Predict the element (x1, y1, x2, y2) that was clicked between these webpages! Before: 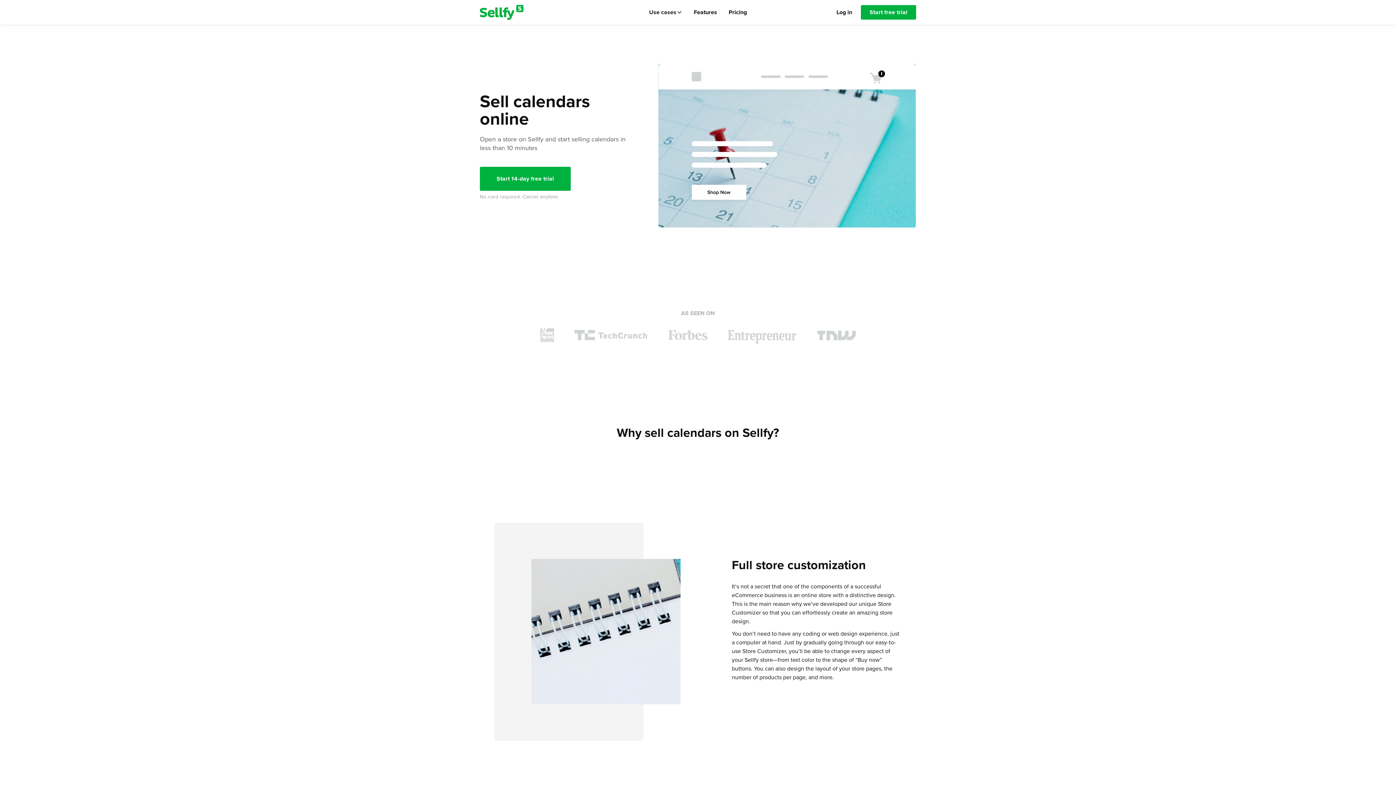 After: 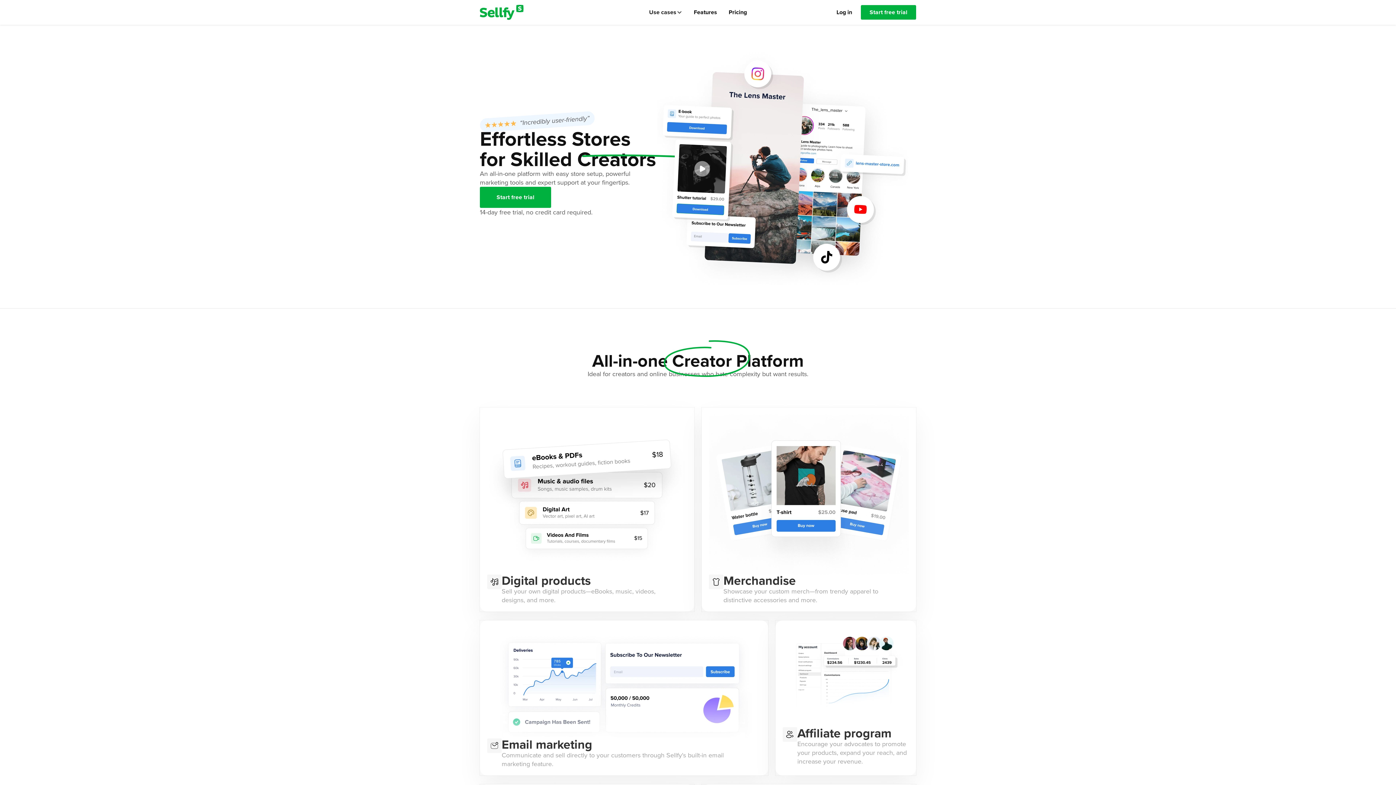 Action: bbox: (480, 4, 593, 20) label: Sellfy logo